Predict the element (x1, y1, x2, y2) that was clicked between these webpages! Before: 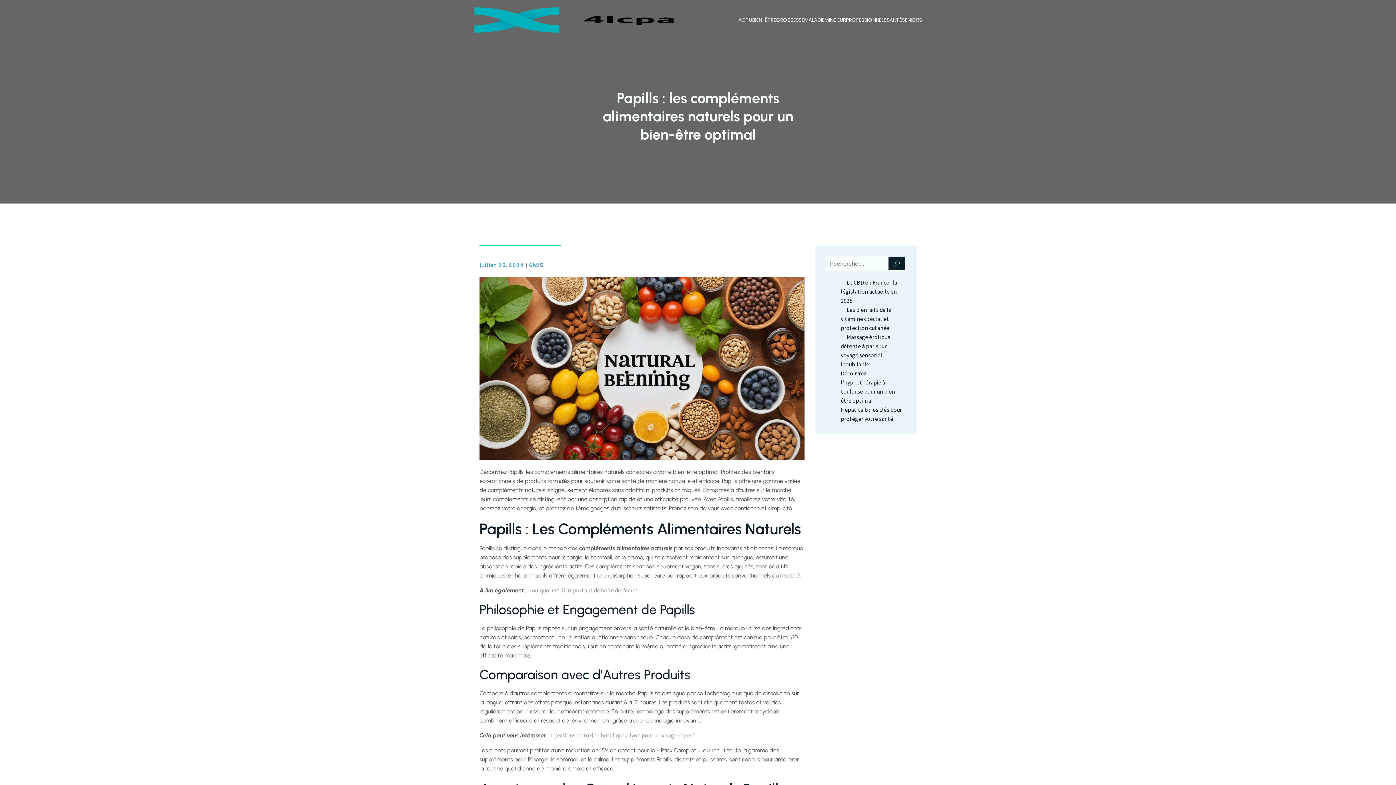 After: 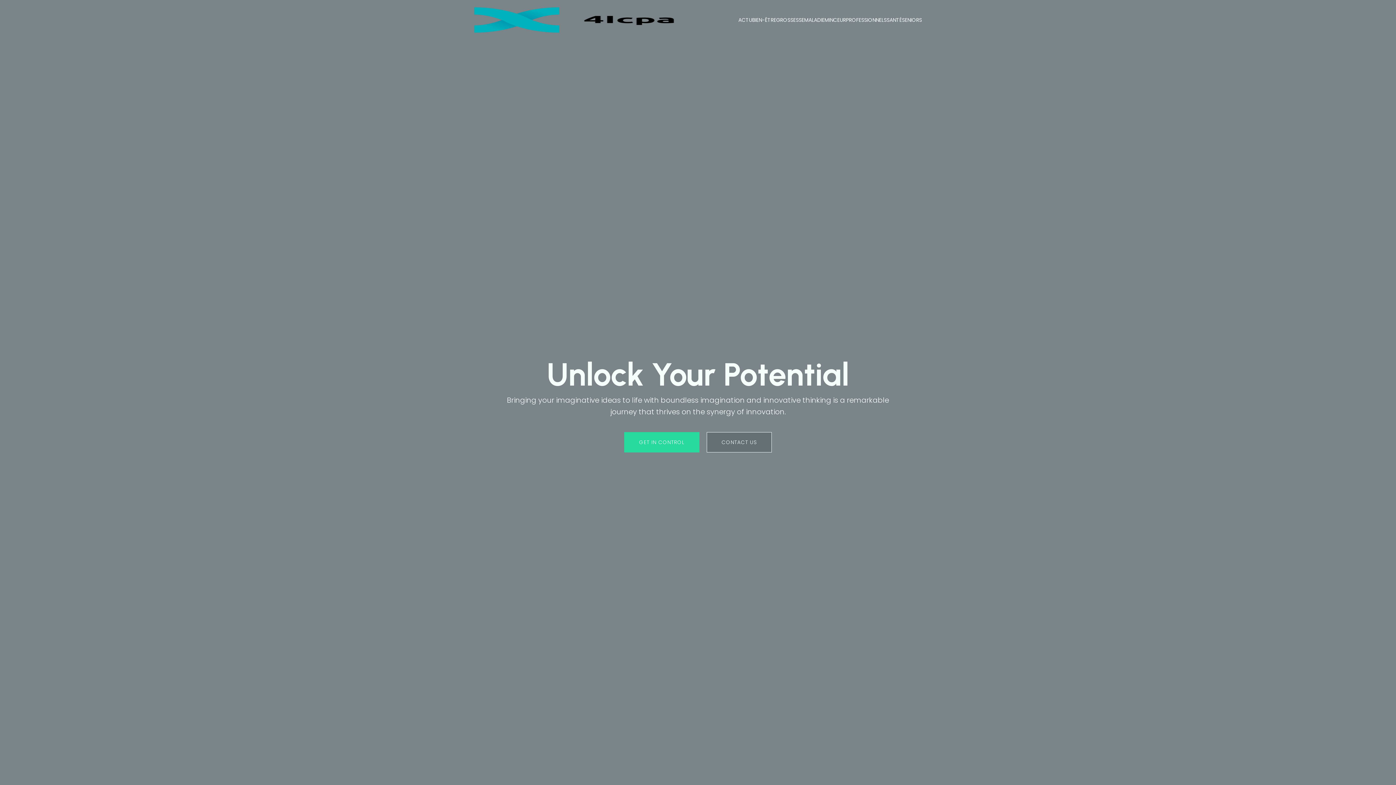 Action: bbox: (474, 7, 674, 32)